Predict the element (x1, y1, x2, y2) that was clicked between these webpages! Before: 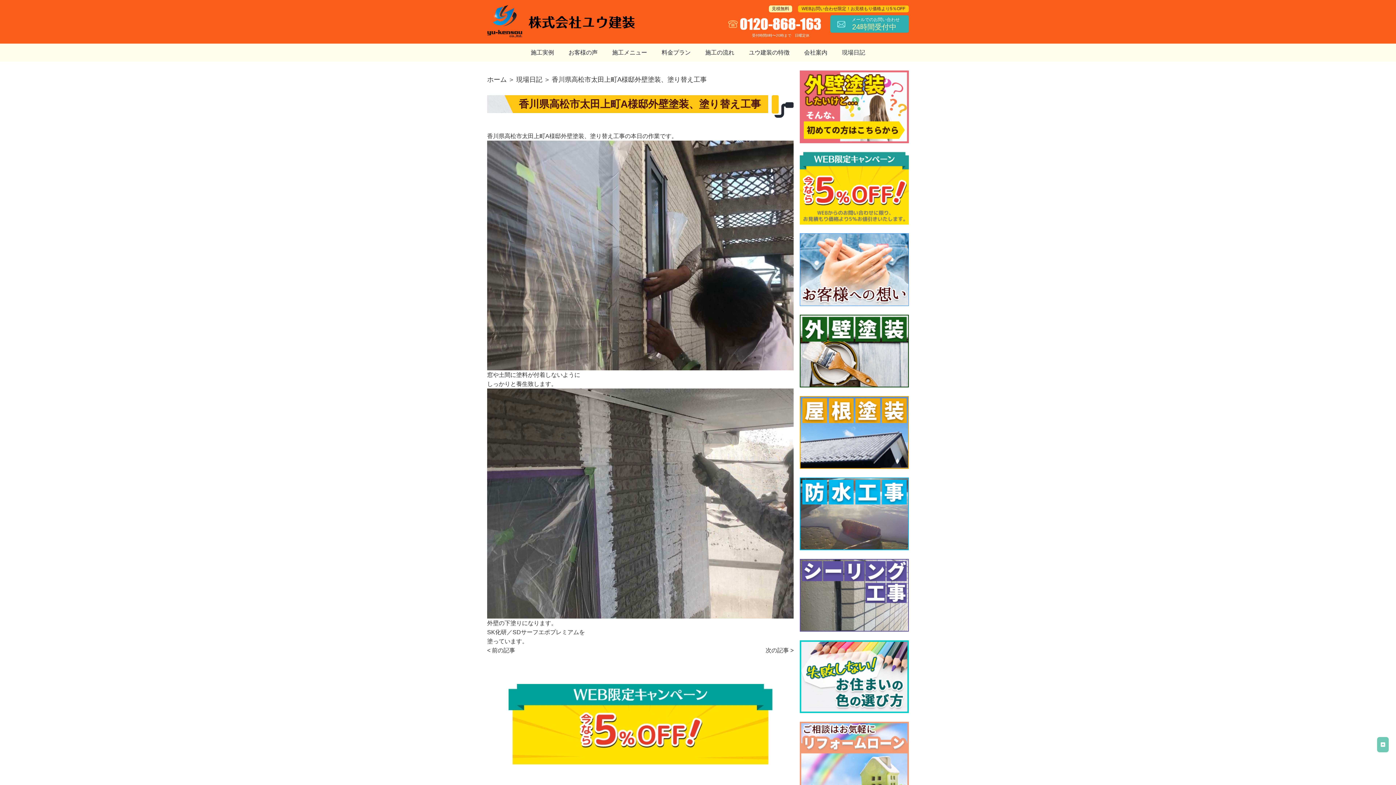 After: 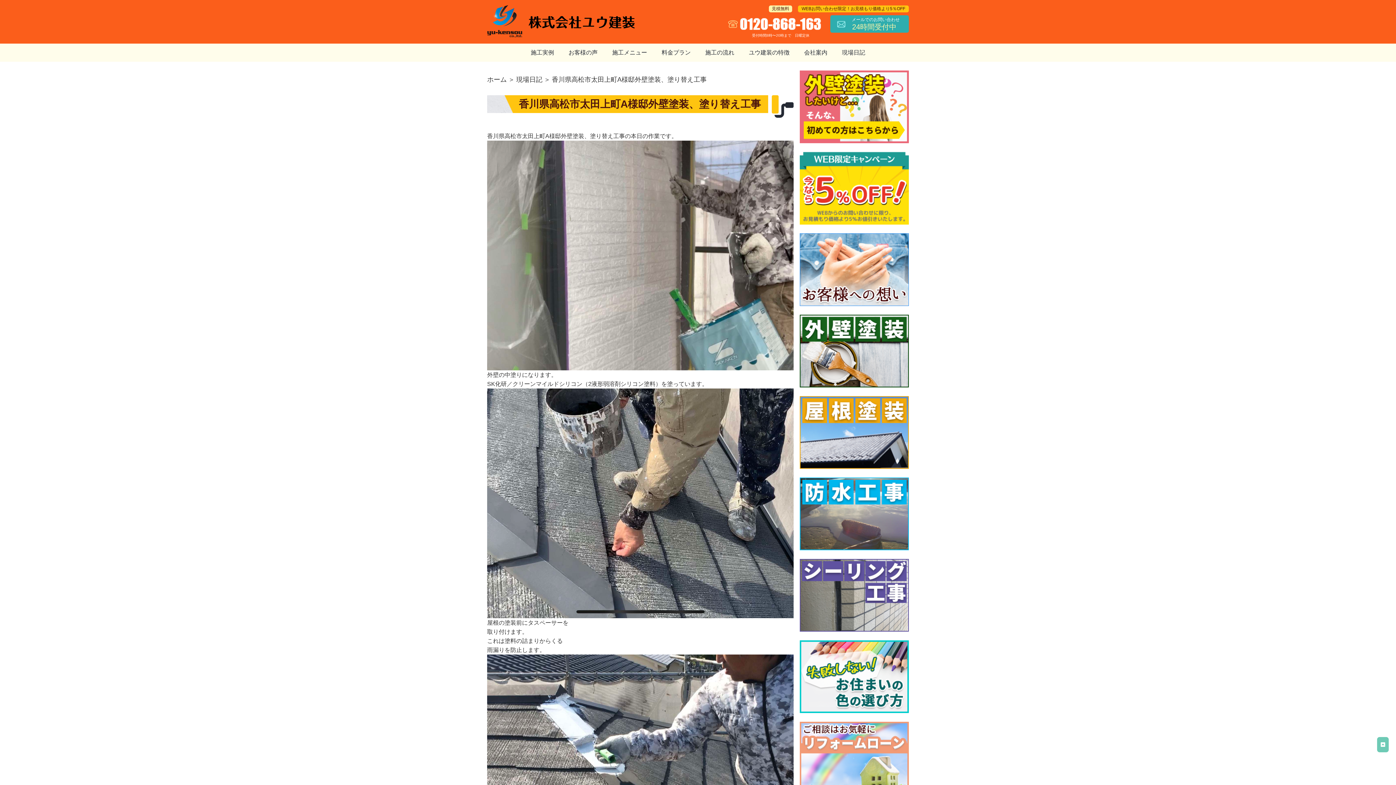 Action: label: 次の記事 > bbox: (765, 647, 793, 653)